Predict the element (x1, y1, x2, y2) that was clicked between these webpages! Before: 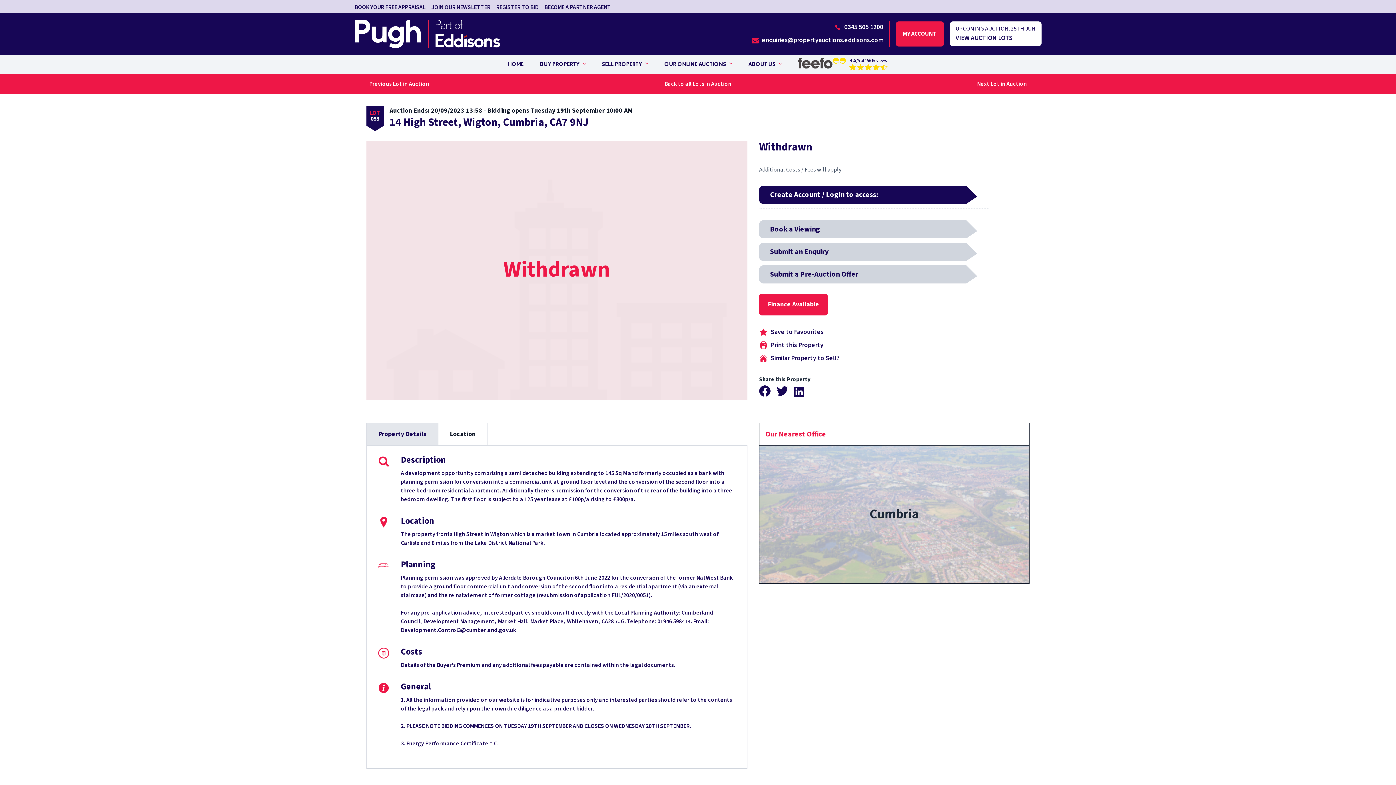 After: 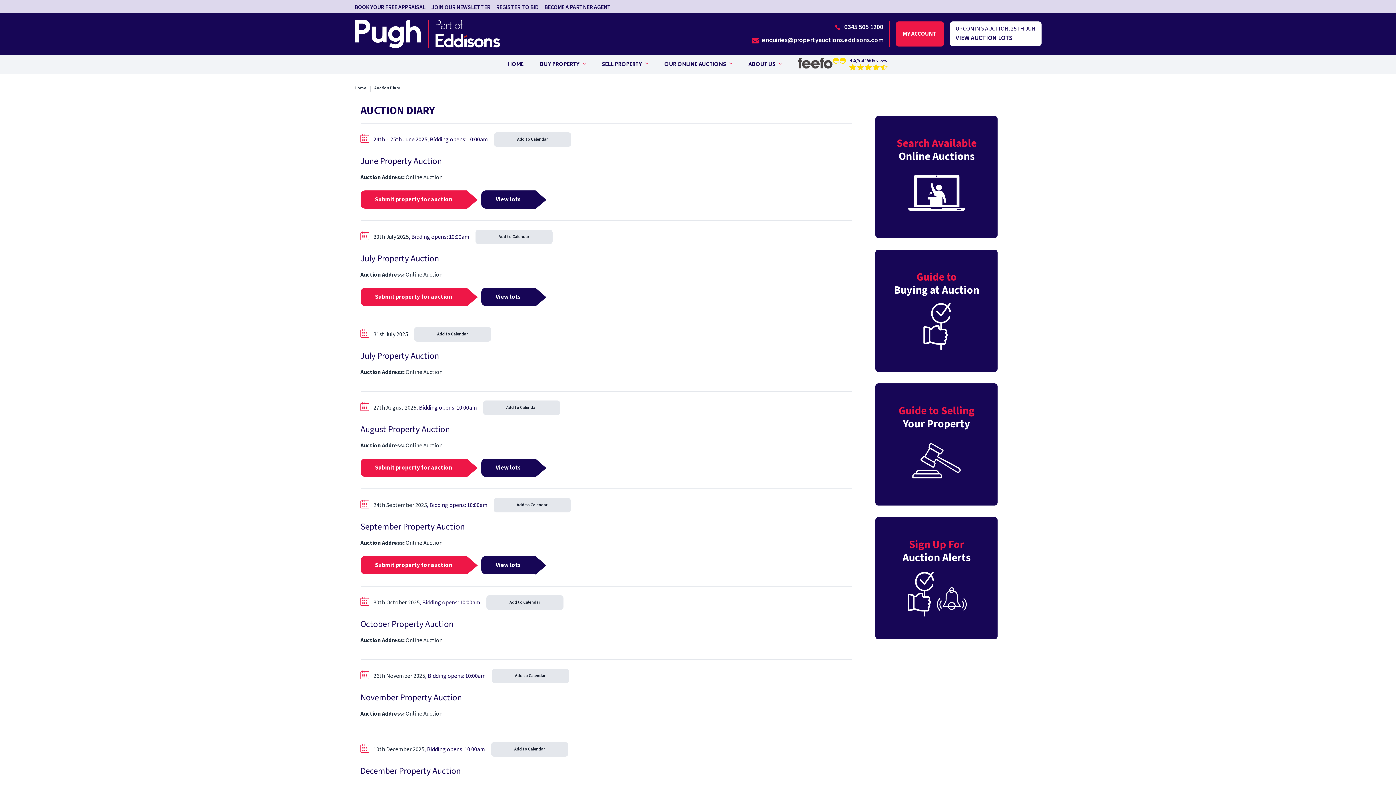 Action: label: OUR ONLINE AUCTIONS bbox: (664, 59, 726, 68)